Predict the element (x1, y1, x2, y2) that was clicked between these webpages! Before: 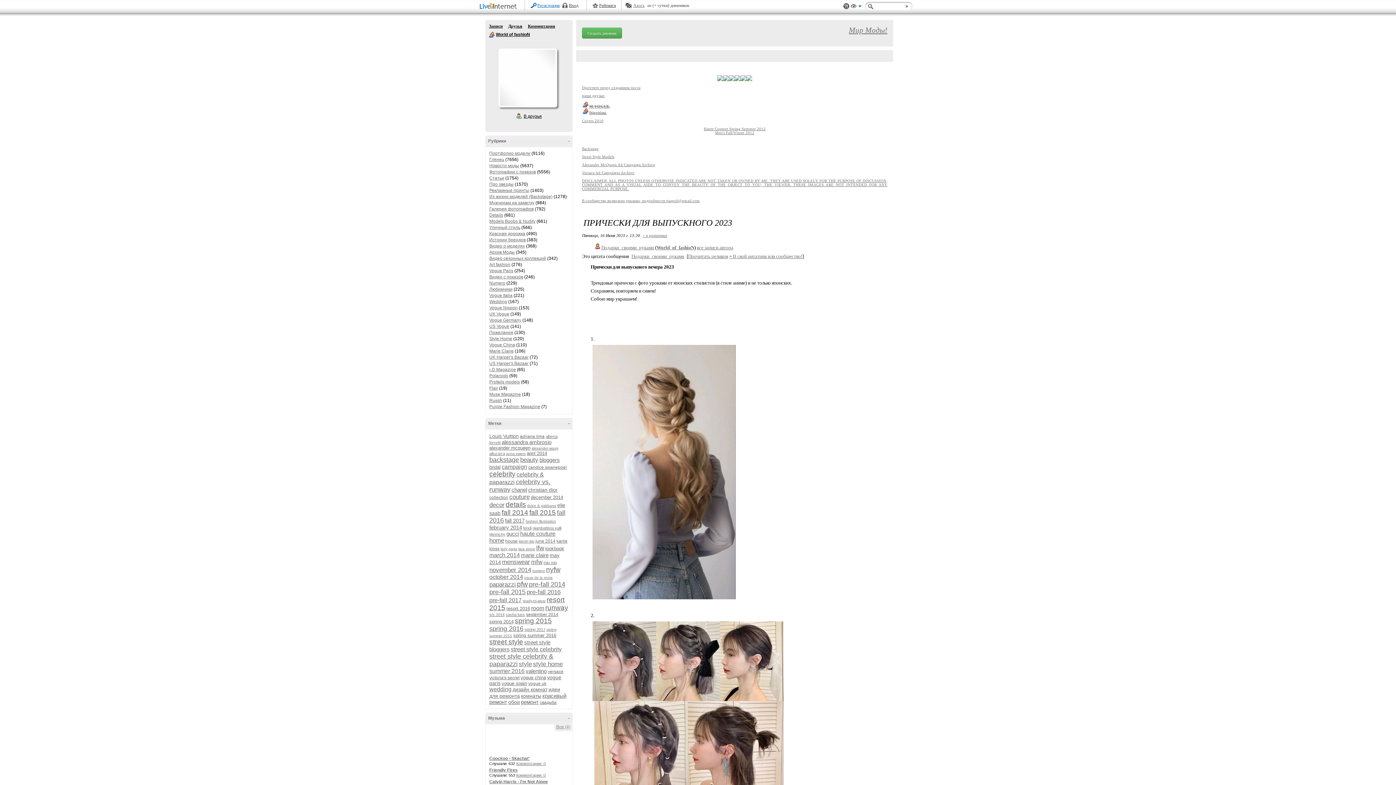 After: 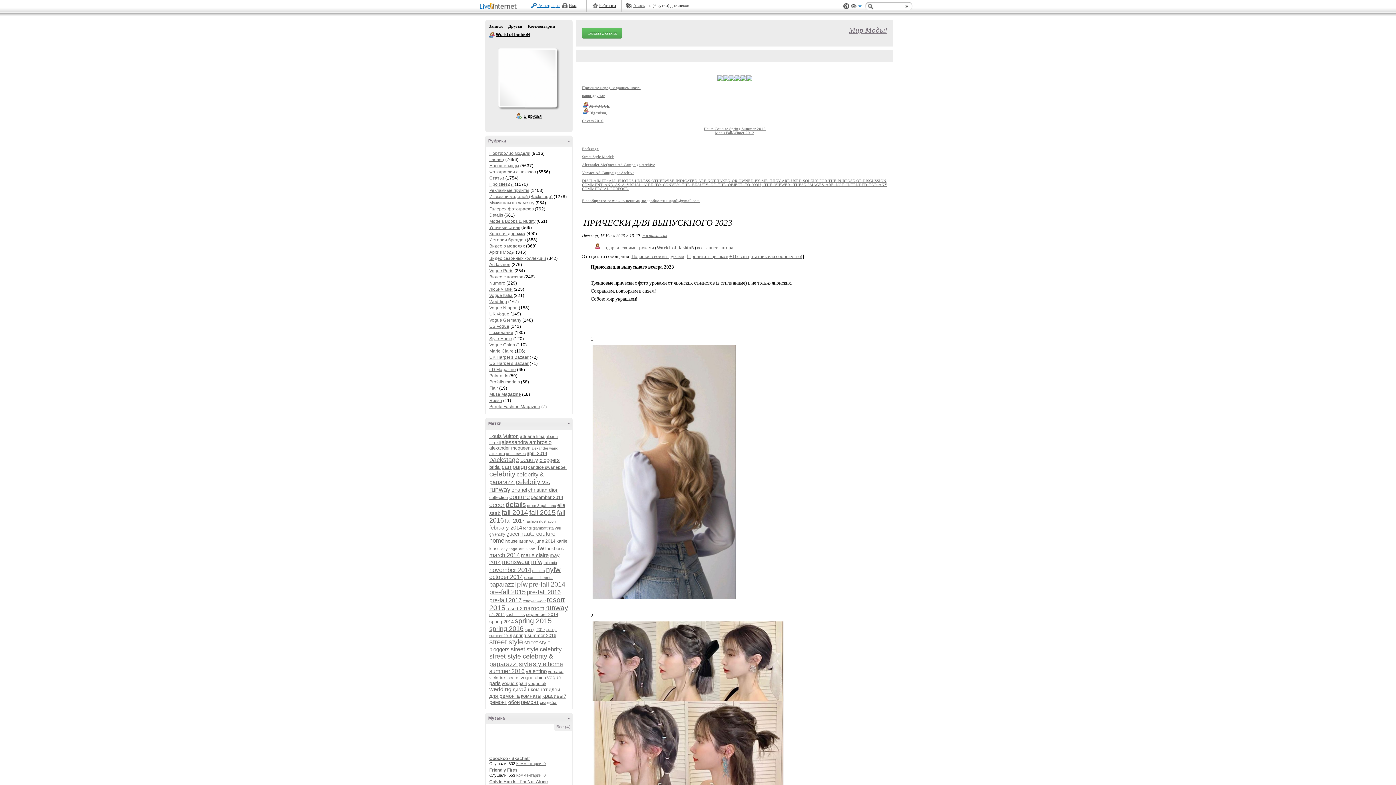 Action: bbox: (589, 110, 606, 114) label: Digestism